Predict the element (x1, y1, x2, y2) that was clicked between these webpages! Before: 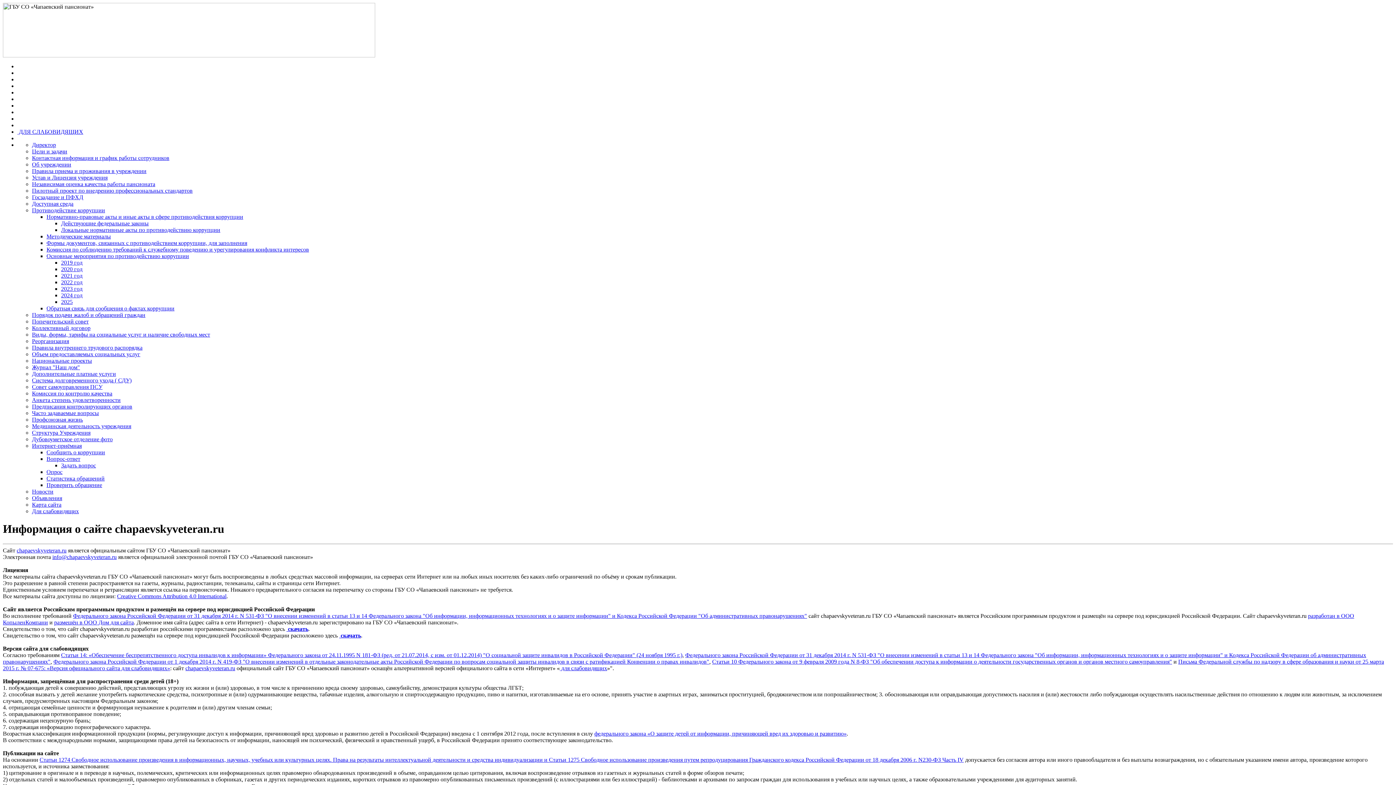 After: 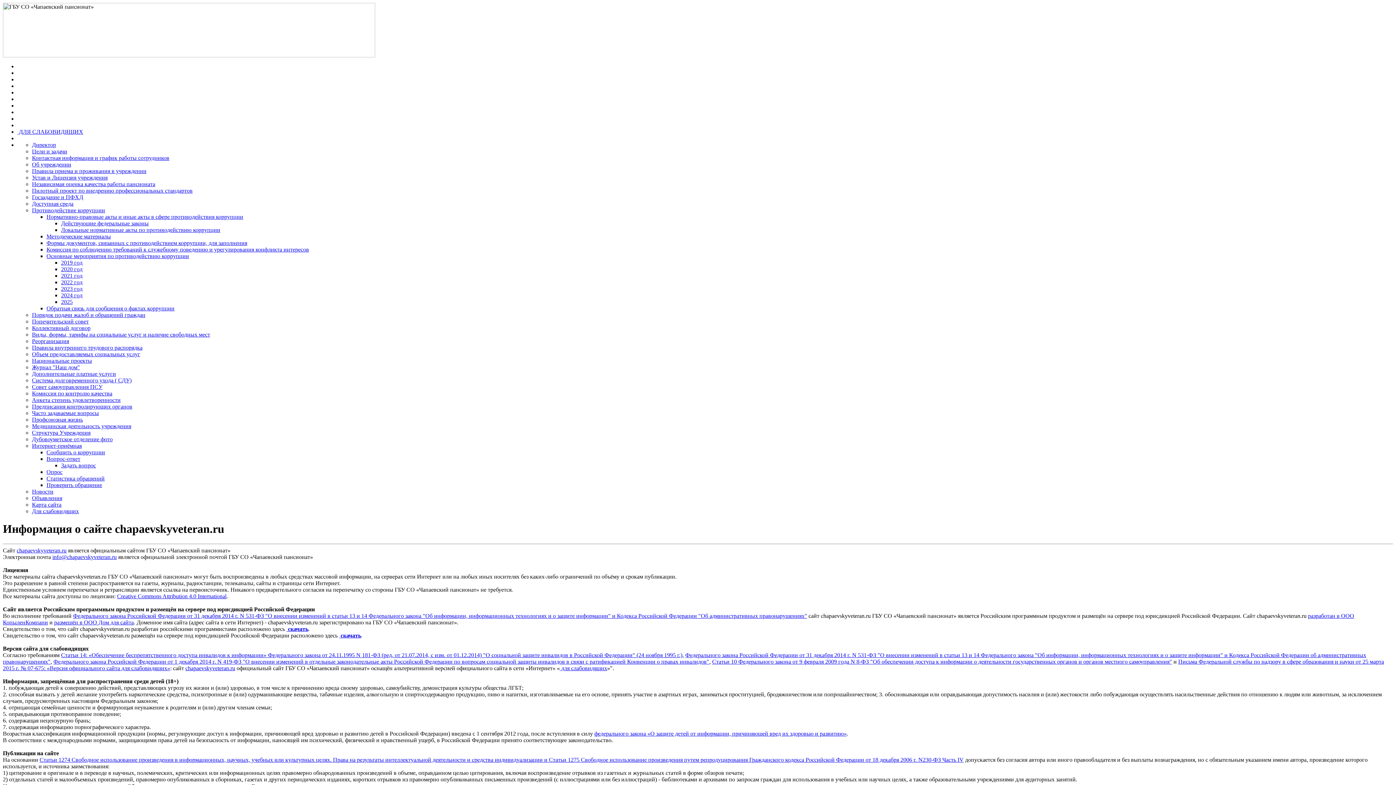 Action: bbox: (39, 757, 964, 763) label: Статьи 1274 Свободное использование произведения в информационных, научных, учебных или культурных целях. Права на результаты интеллектуальной деятельности и средства индивидуализации и Статьи 1275 Свободное использование произведения путем репродуцирования Гражданского кодекса Российской Федерации от 18 декабря 2006 г. N230-ФЗ Часть IV